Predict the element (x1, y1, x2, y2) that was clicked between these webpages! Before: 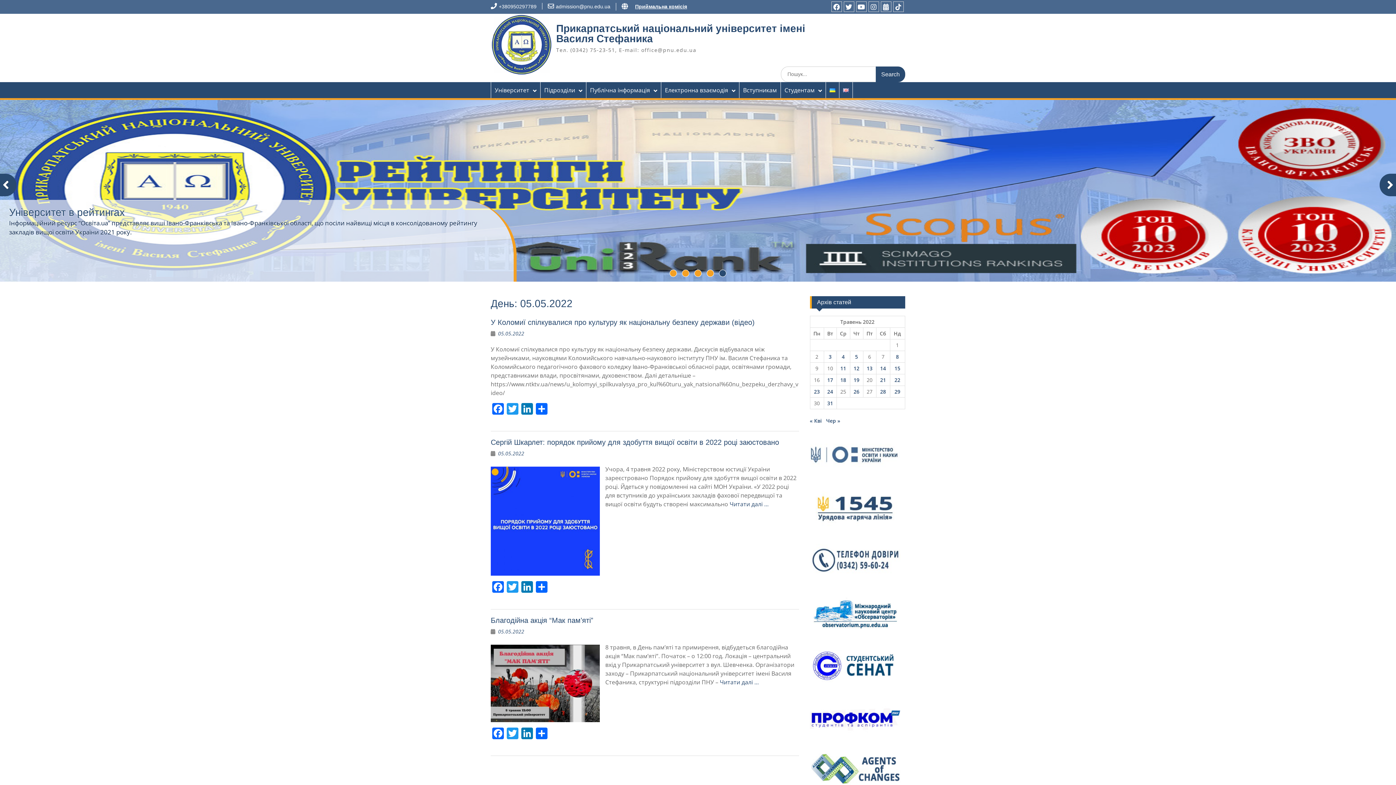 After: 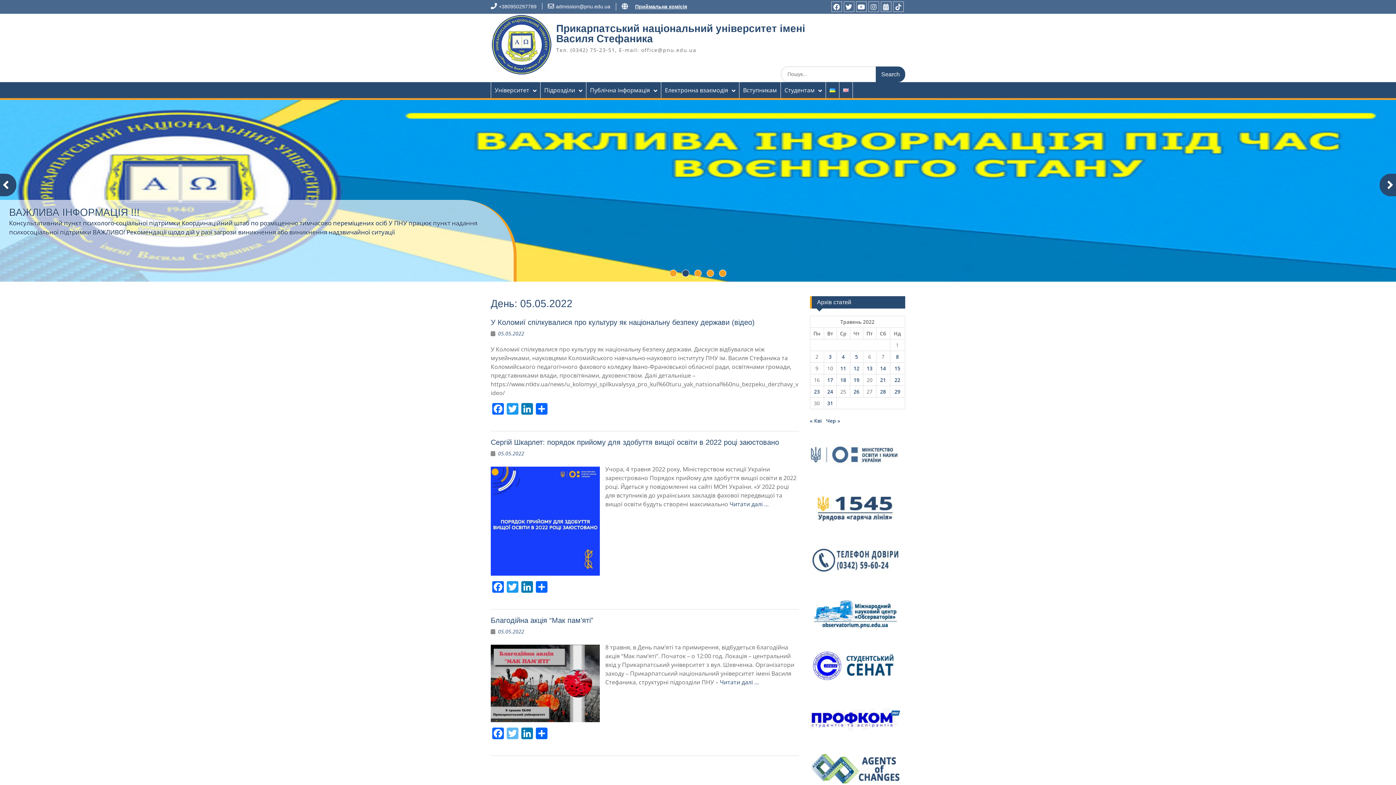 Action: bbox: (505, 727, 520, 741) label: Twitter